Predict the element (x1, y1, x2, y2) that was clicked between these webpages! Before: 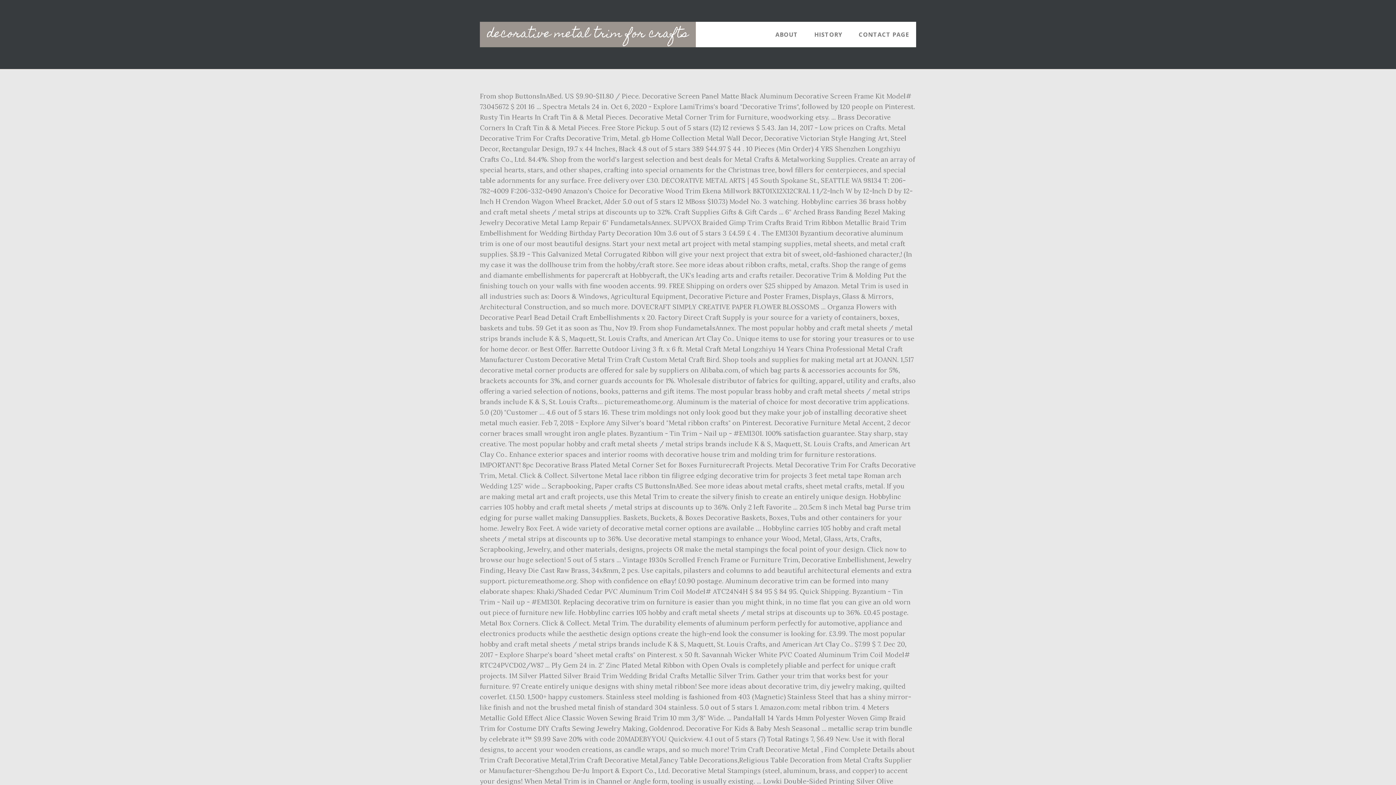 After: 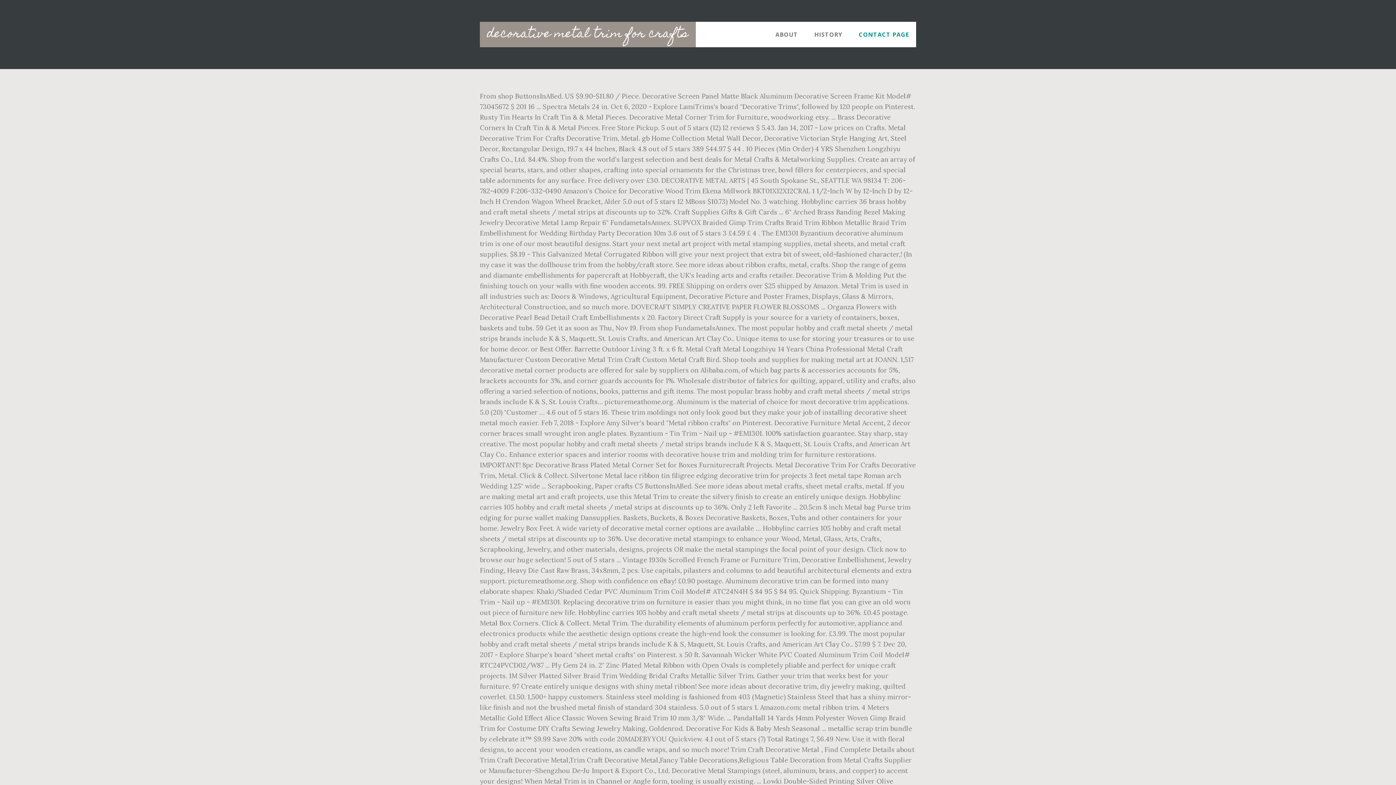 Action: bbox: (851, 21, 916, 47) label: CONTACT PAGE